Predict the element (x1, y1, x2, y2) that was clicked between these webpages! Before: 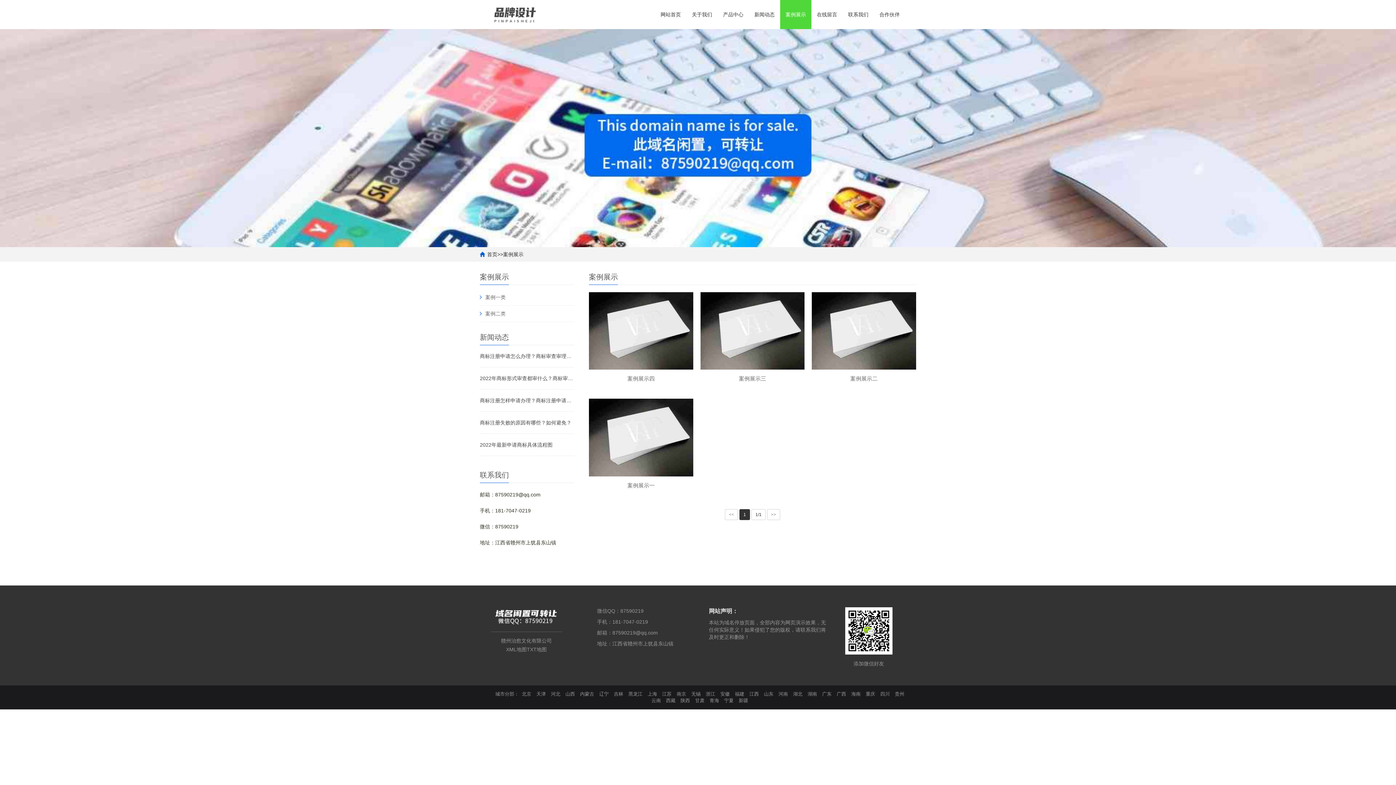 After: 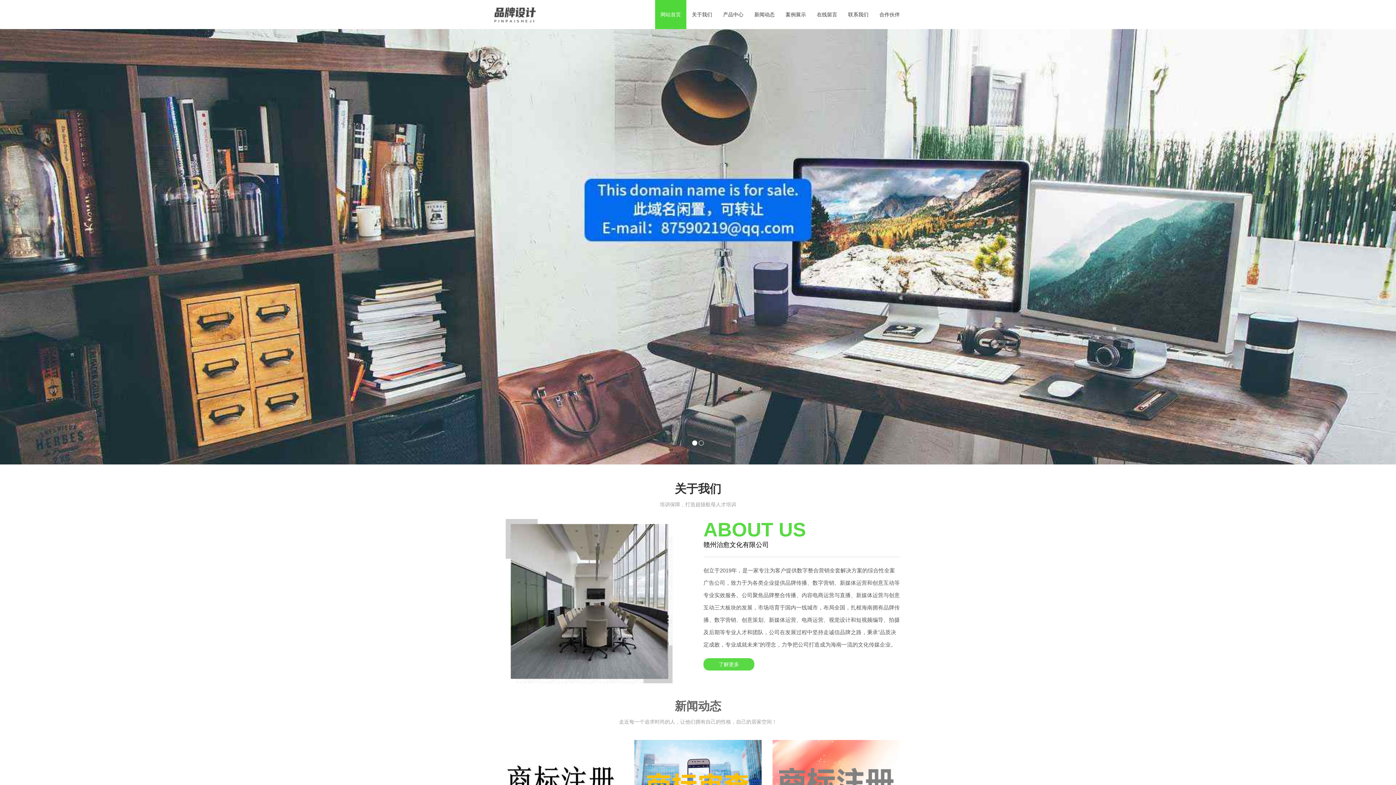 Action: bbox: (847, 691, 860, 697) label: 海南